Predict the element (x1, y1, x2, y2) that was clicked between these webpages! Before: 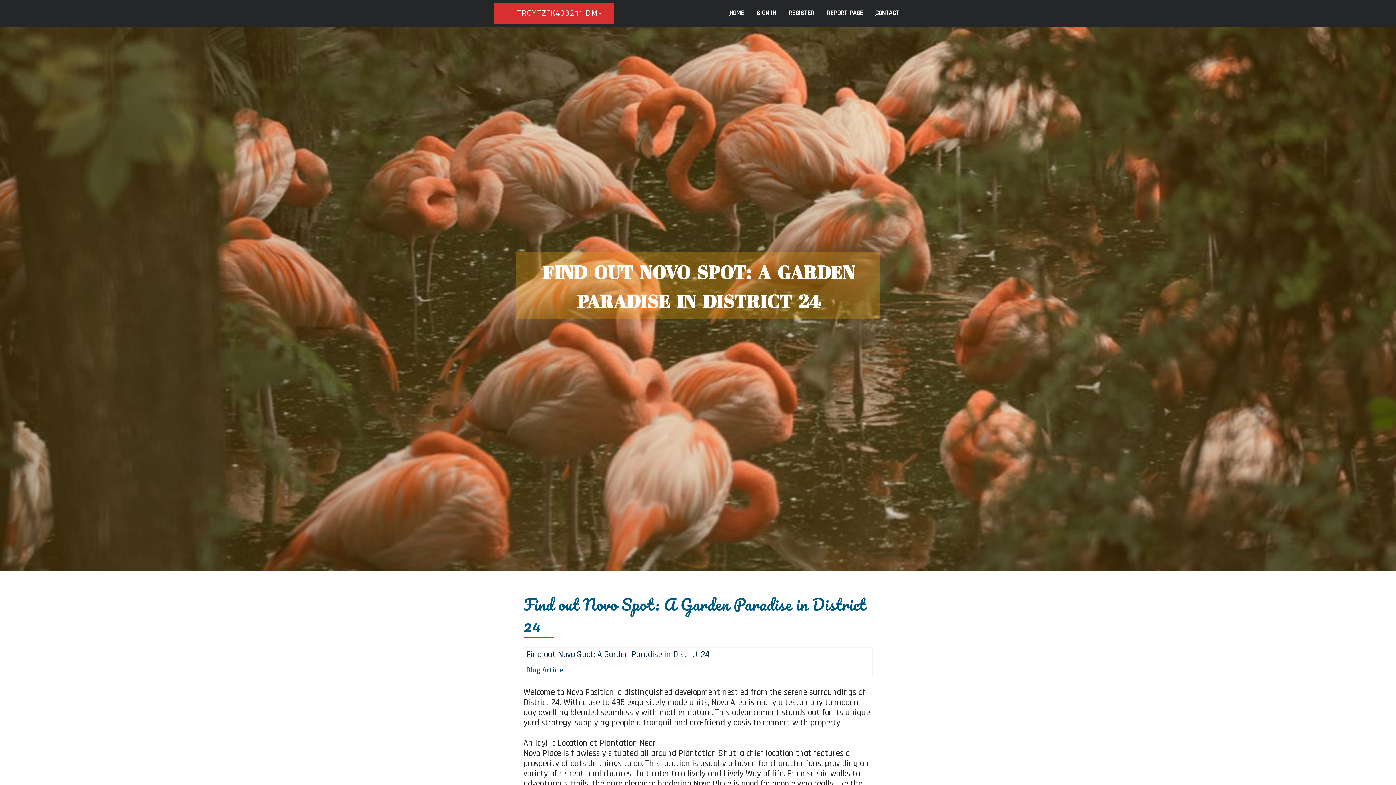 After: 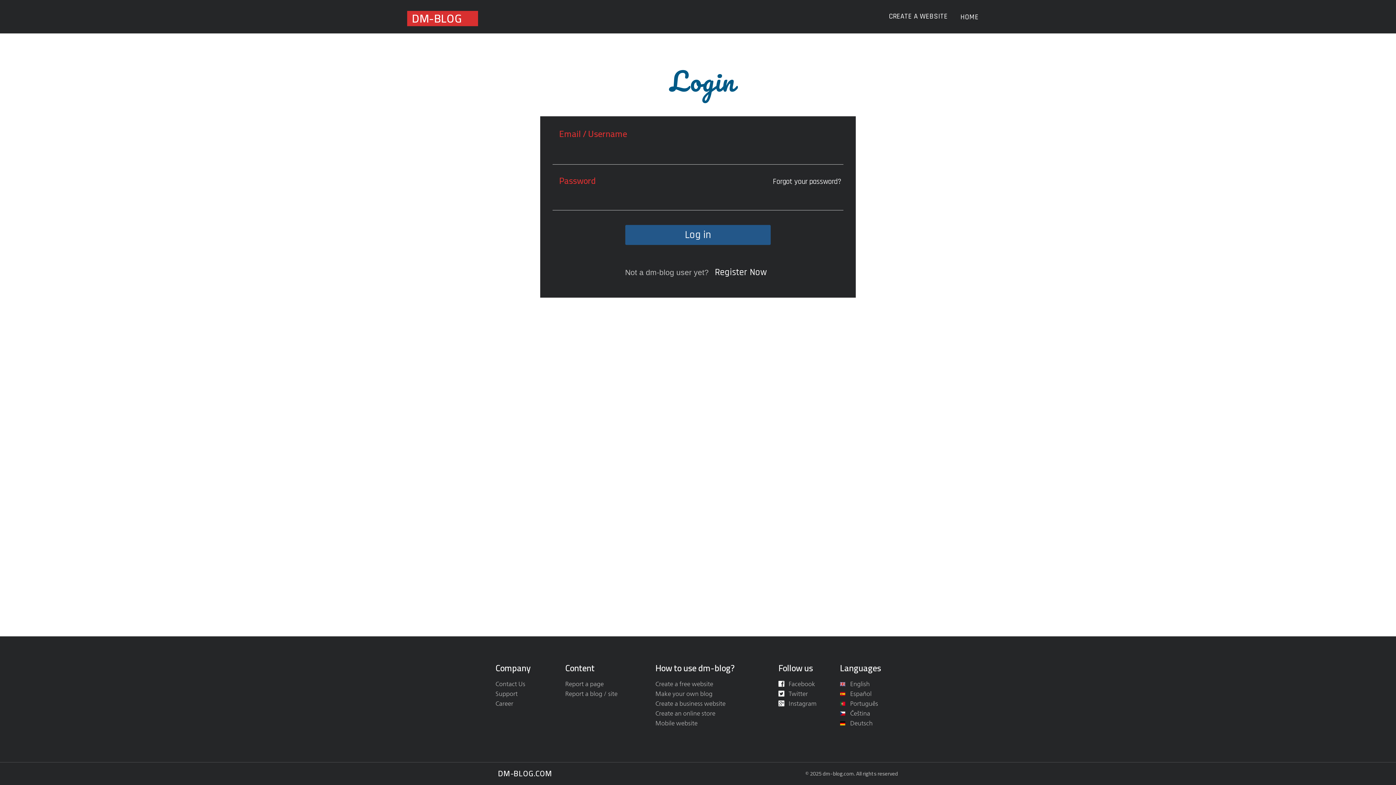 Action: bbox: (750, 0, 782, 27) label: SIGN IN